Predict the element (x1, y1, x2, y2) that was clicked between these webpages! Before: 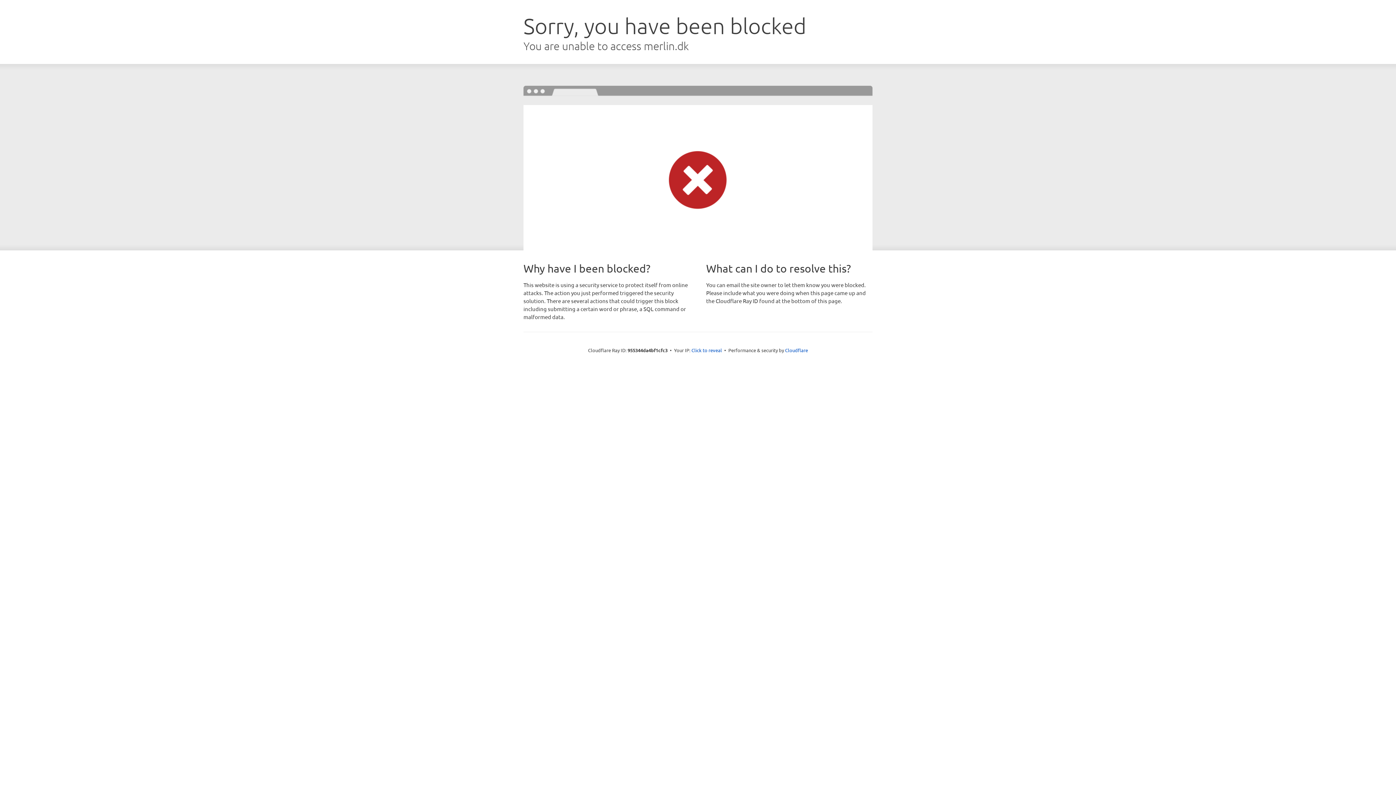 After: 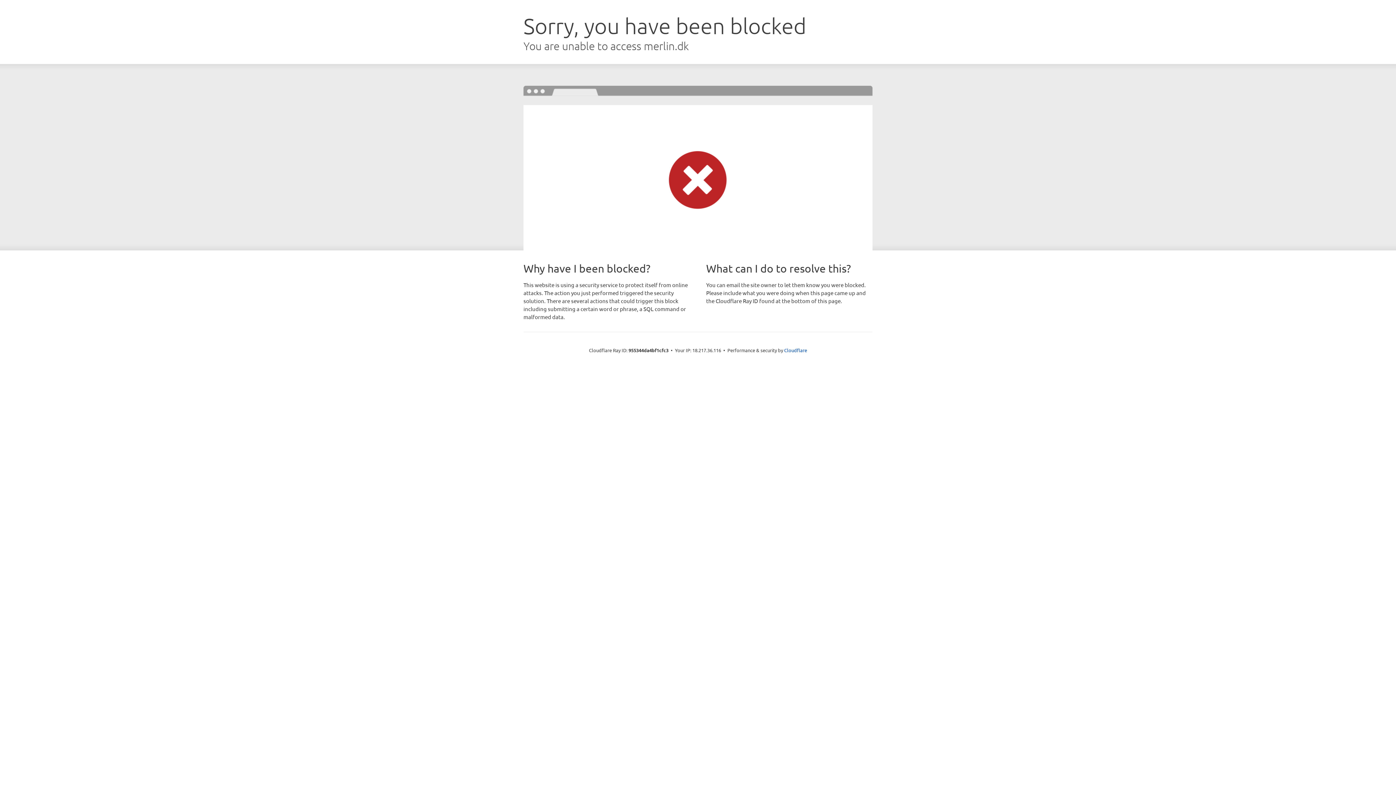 Action: bbox: (691, 346, 722, 353) label: Click to reveal